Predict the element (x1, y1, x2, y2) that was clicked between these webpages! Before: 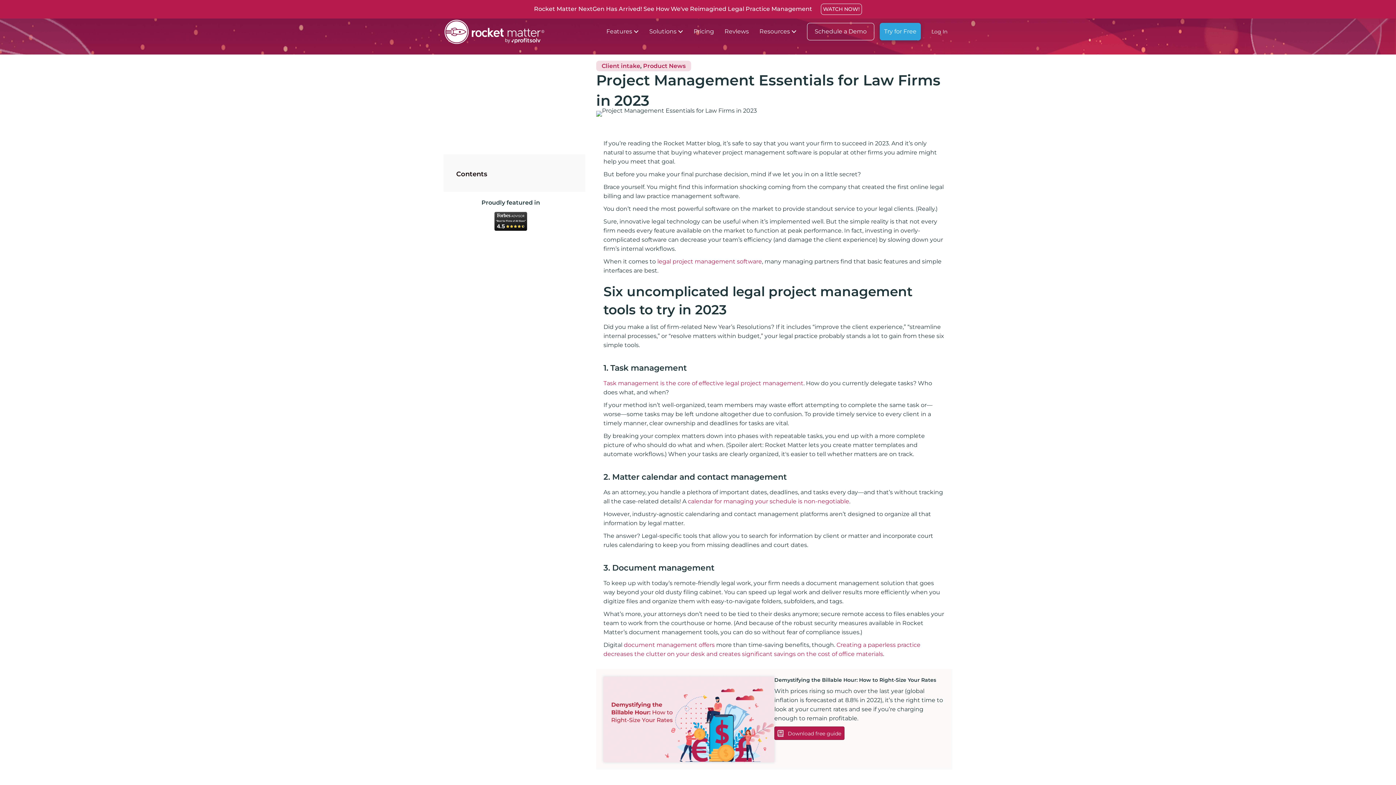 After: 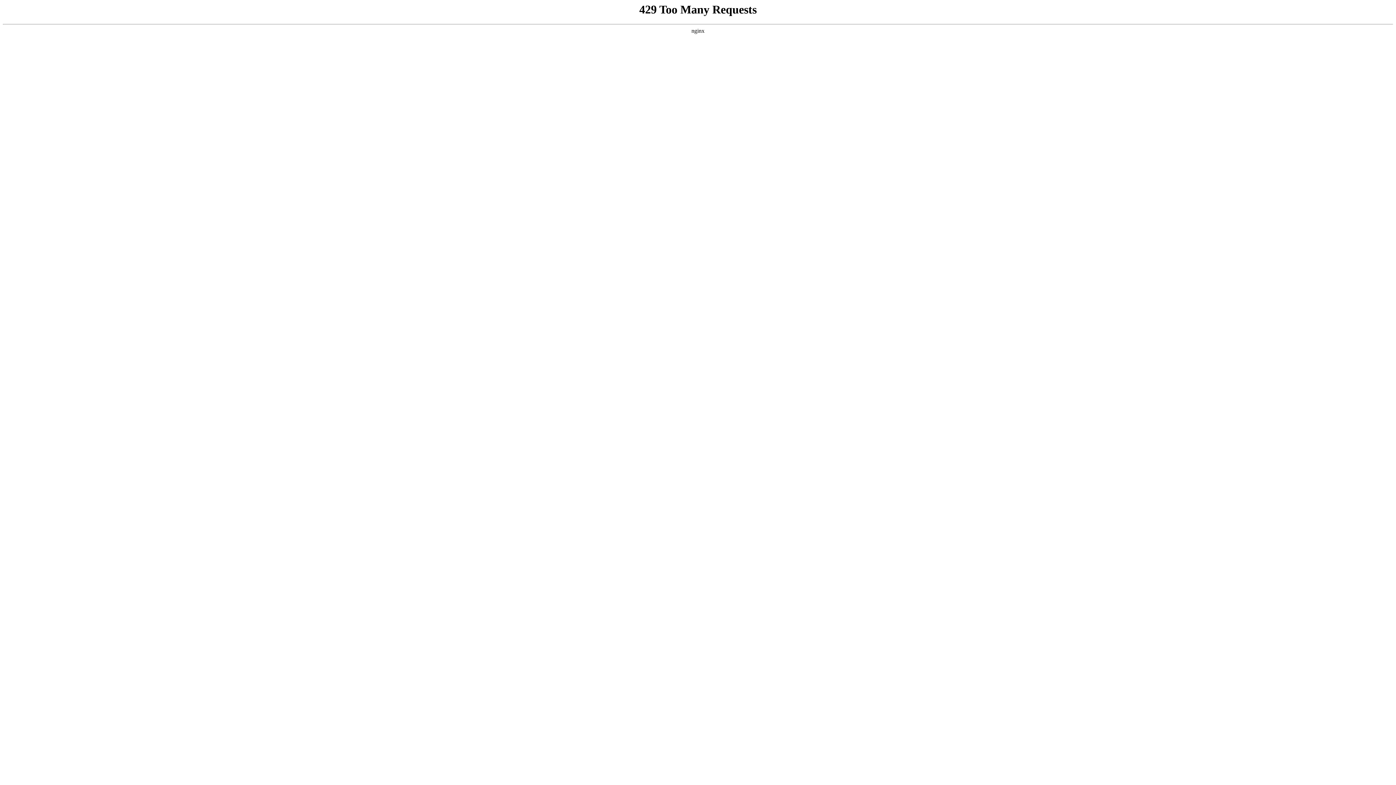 Action: bbox: (880, 23, 921, 40) label: Try for Free